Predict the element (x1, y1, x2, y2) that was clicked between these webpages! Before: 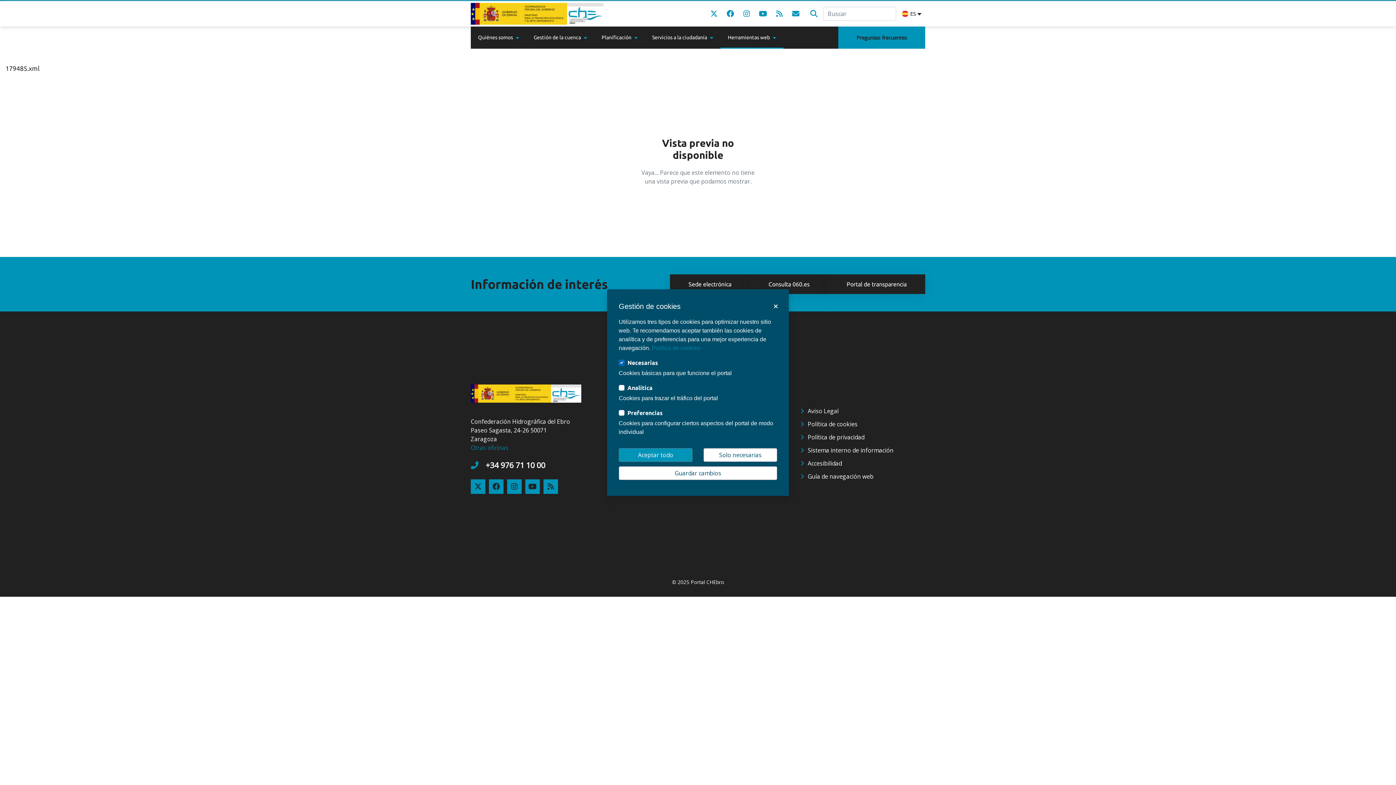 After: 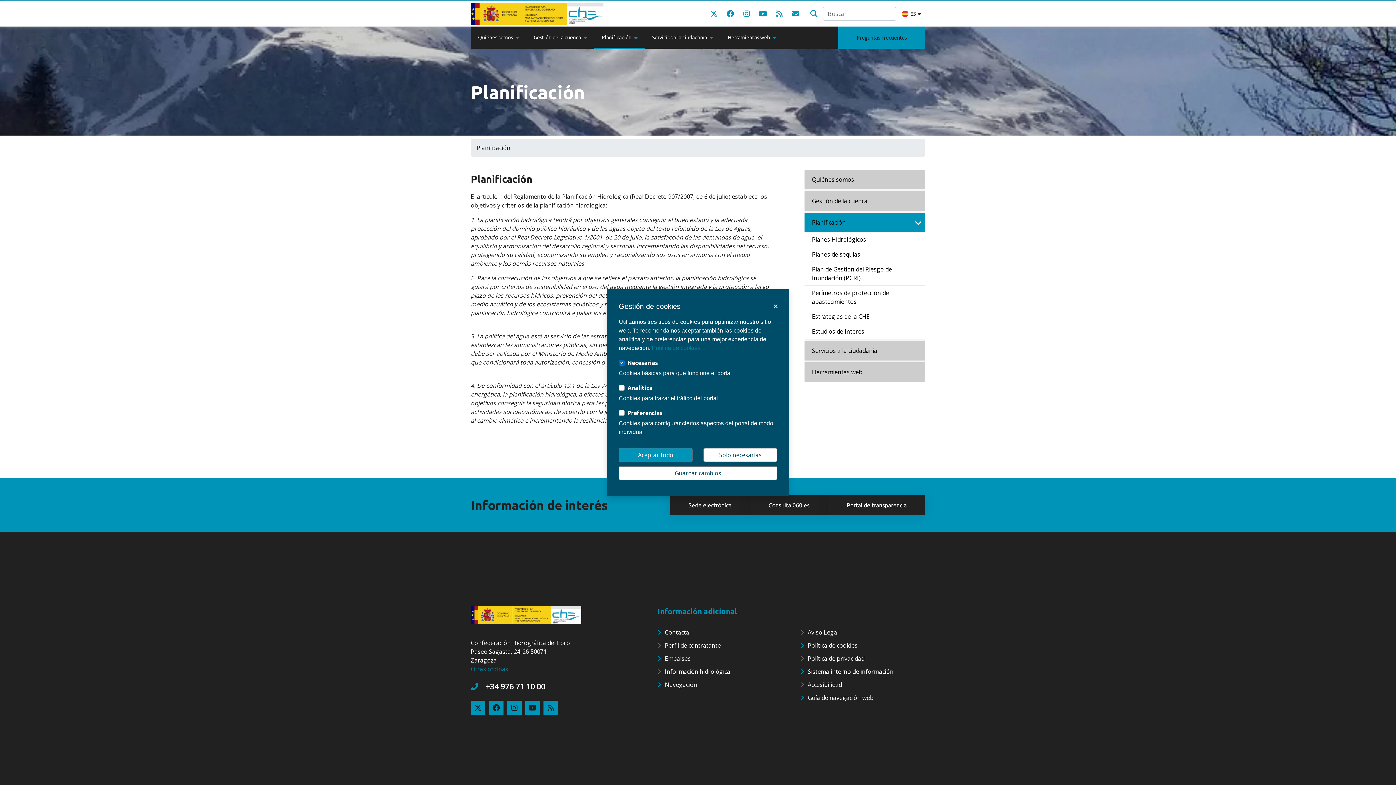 Action: label: Planificación bbox: (594, 26, 645, 48)